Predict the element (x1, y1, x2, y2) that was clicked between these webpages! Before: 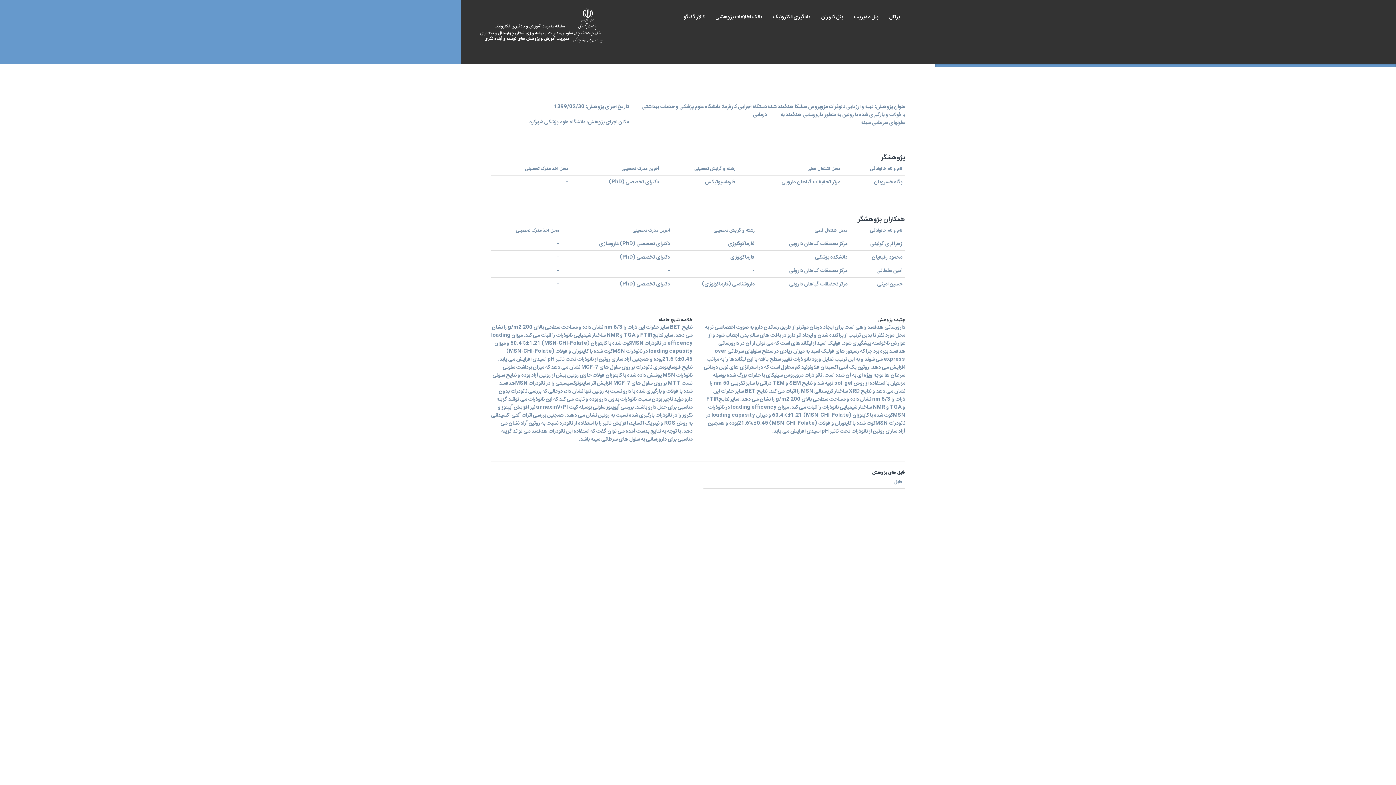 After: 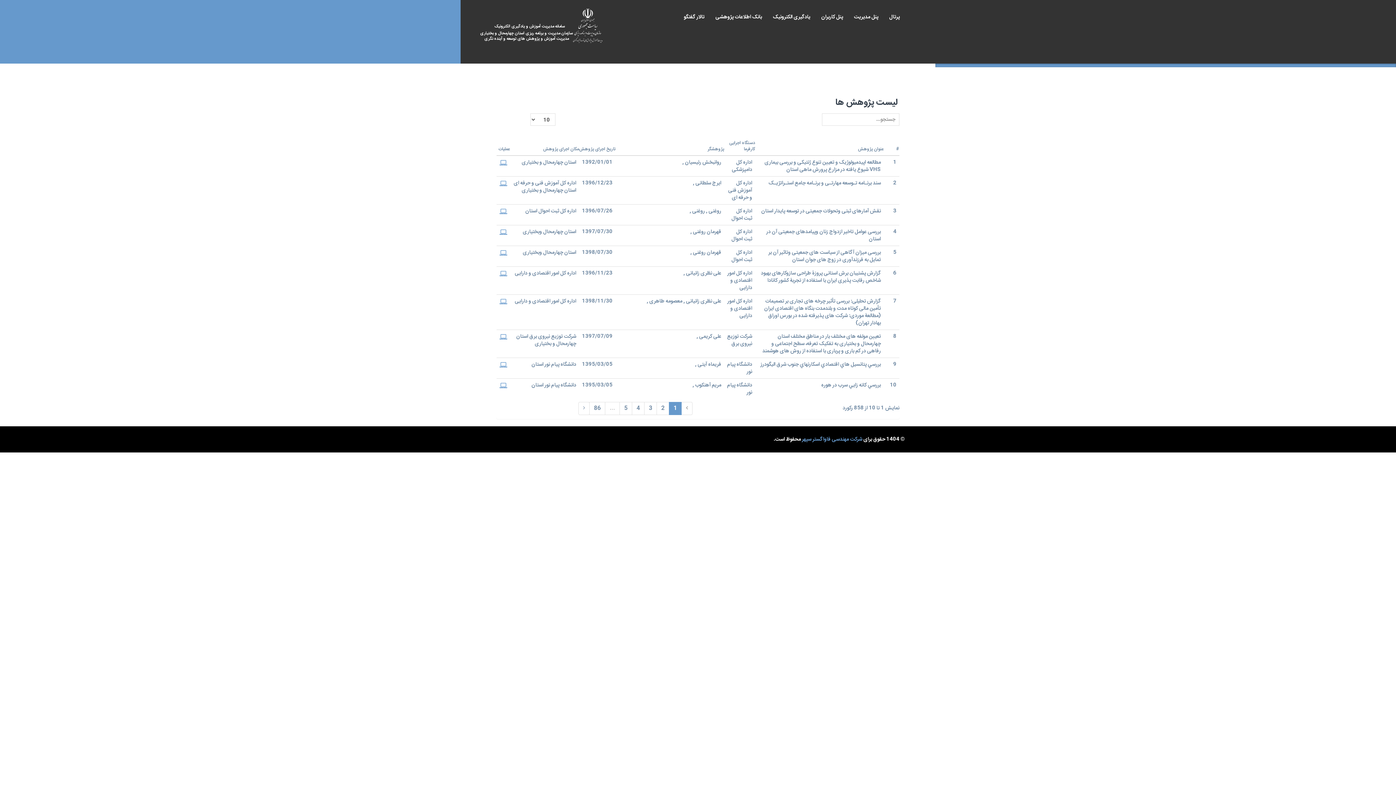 Action: label: بانک اطلاعات پژوهشی bbox: (710, 0, 767, 34)